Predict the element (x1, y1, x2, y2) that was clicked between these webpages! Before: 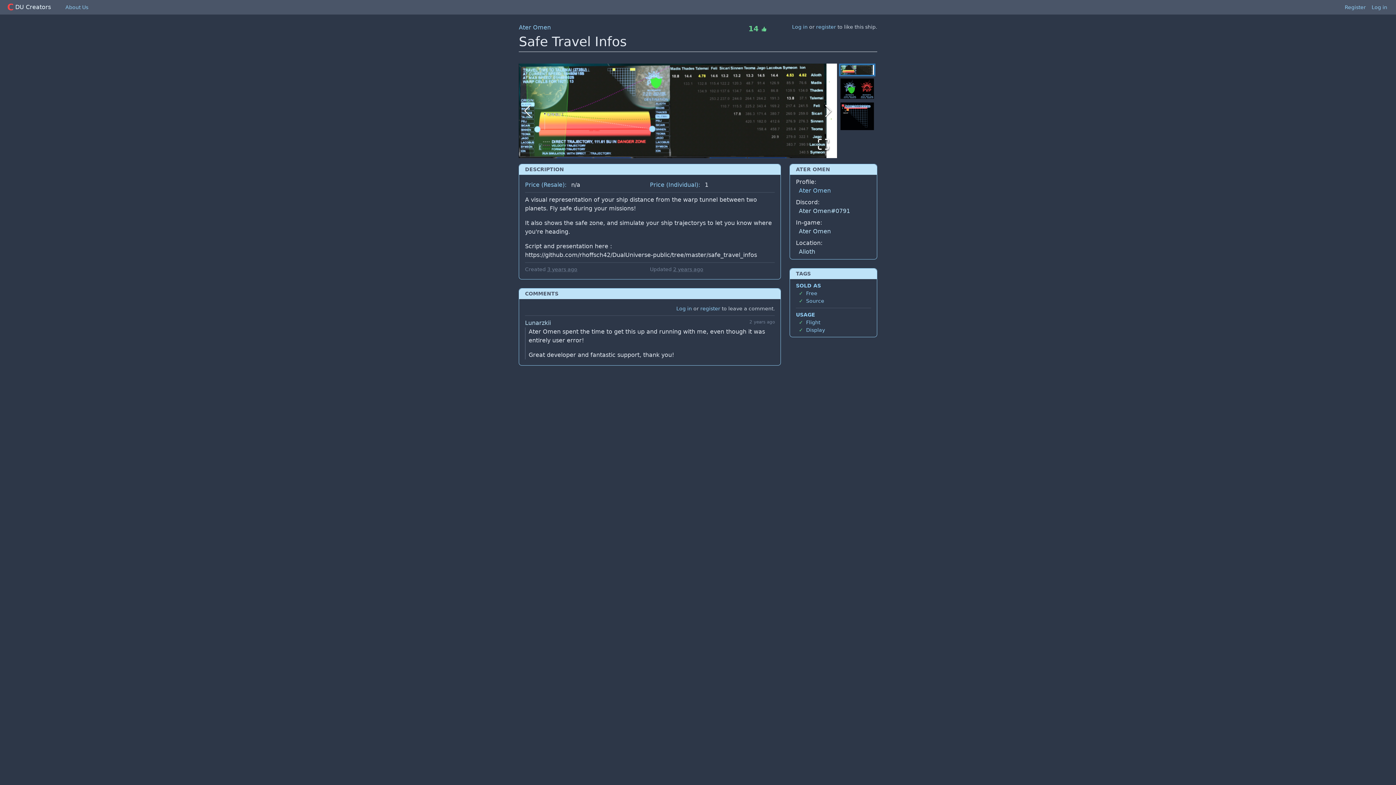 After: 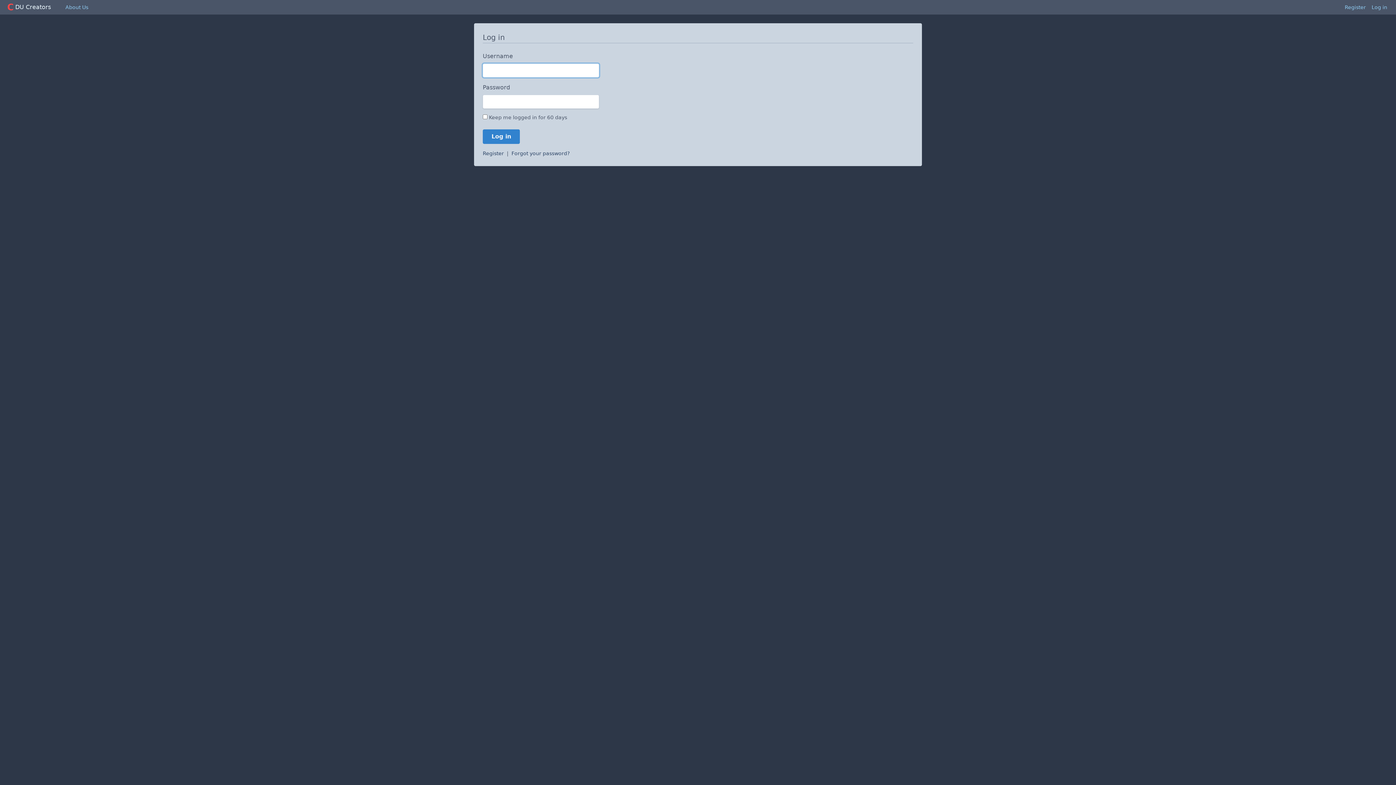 Action: bbox: (676, 305, 692, 311) label: Log in